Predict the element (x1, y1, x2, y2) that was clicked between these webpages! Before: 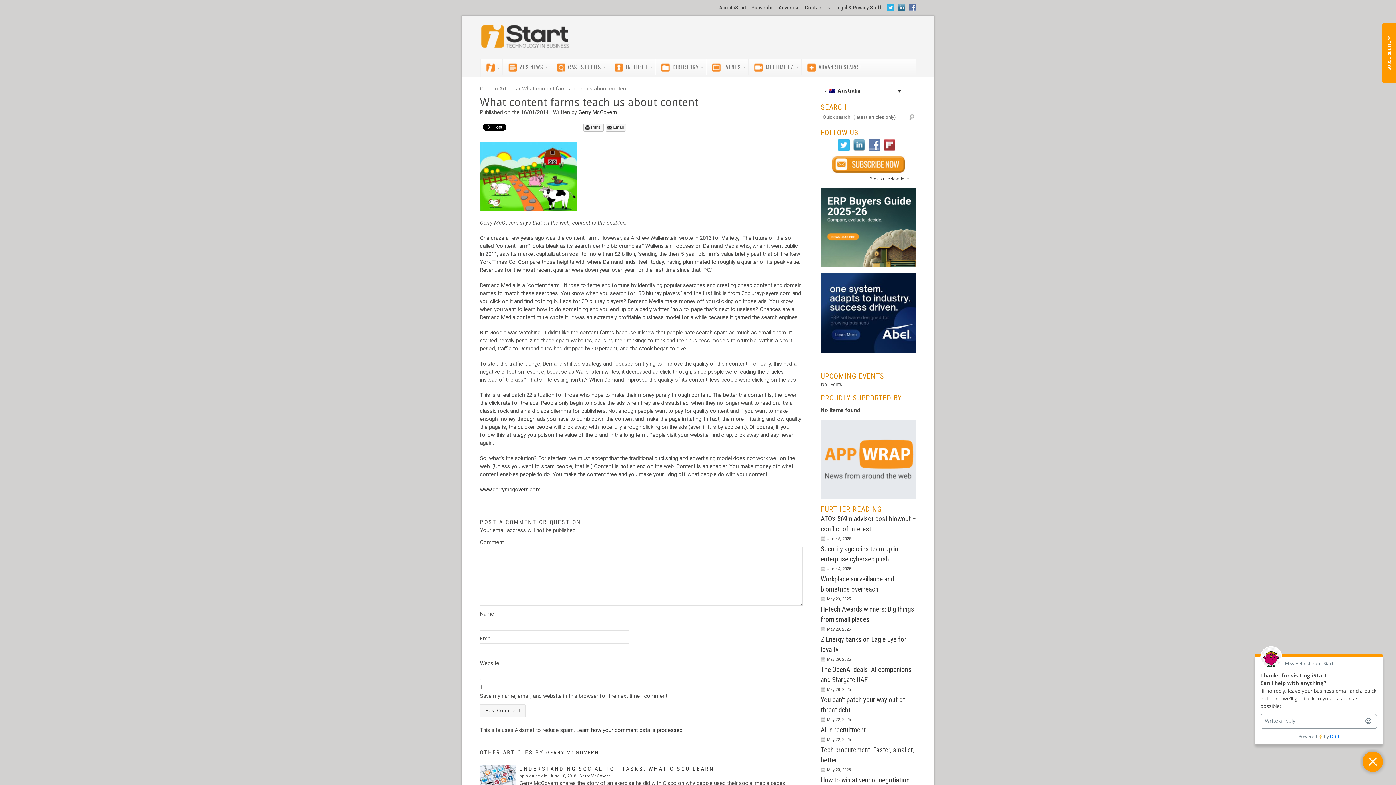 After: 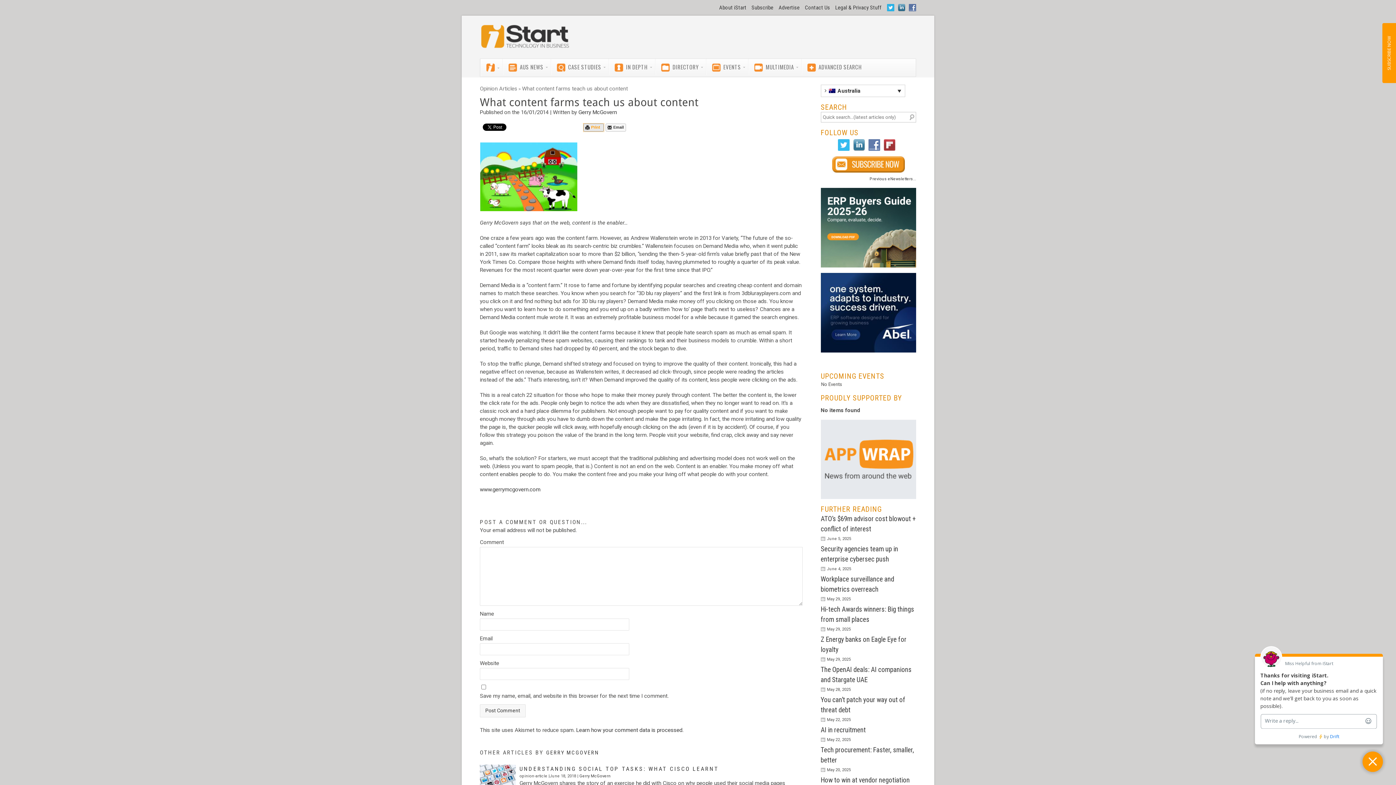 Action: label: Print bbox: (583, 123, 604, 131)